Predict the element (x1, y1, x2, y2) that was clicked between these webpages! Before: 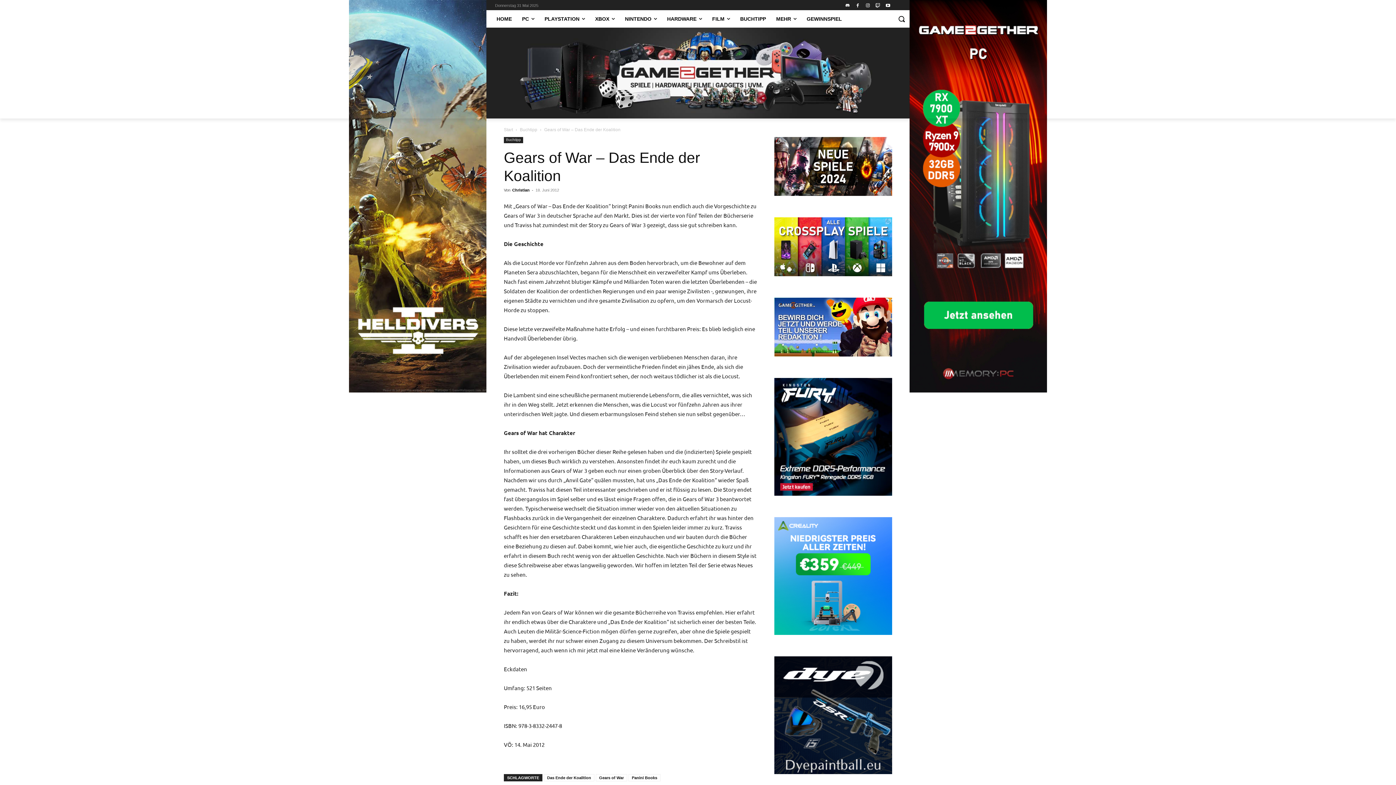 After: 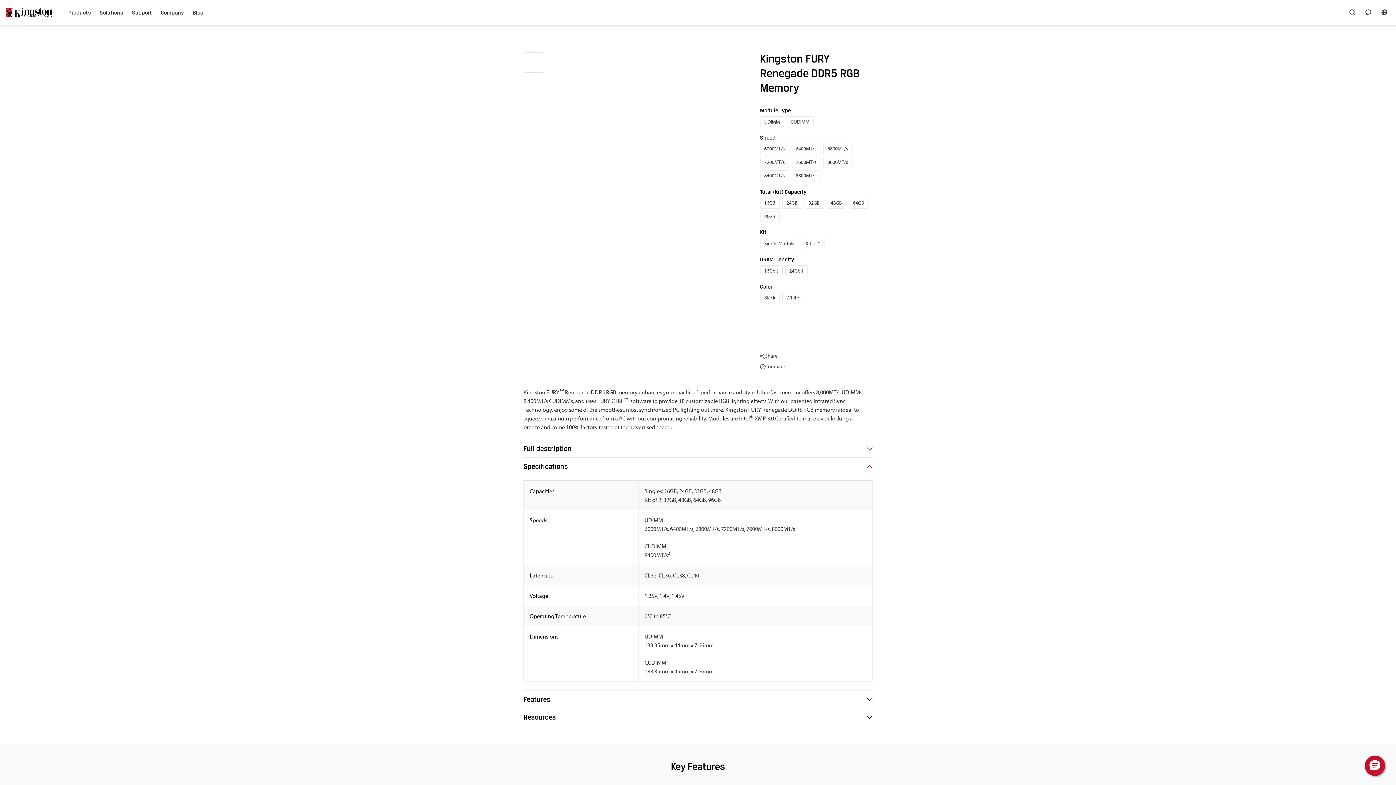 Action: bbox: (774, 489, 892, 494)